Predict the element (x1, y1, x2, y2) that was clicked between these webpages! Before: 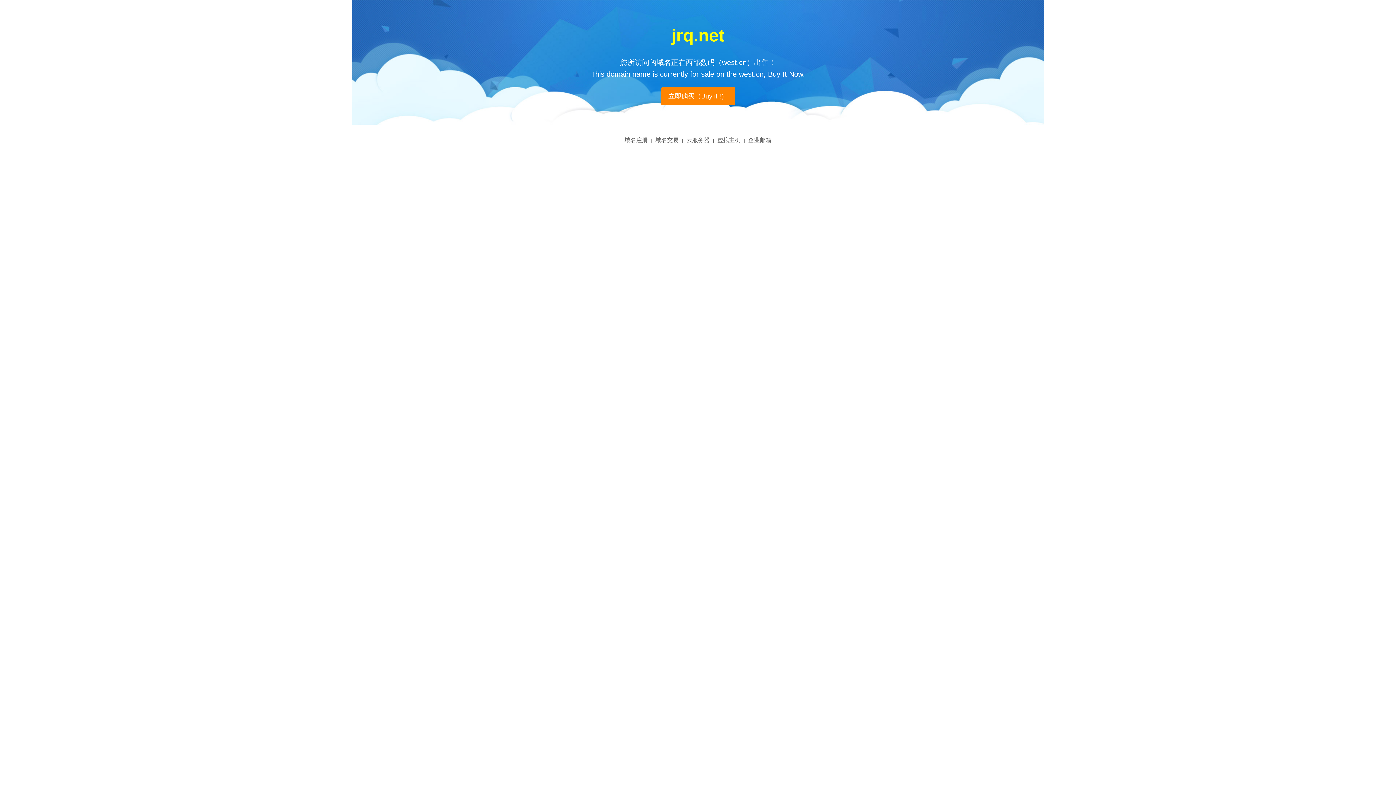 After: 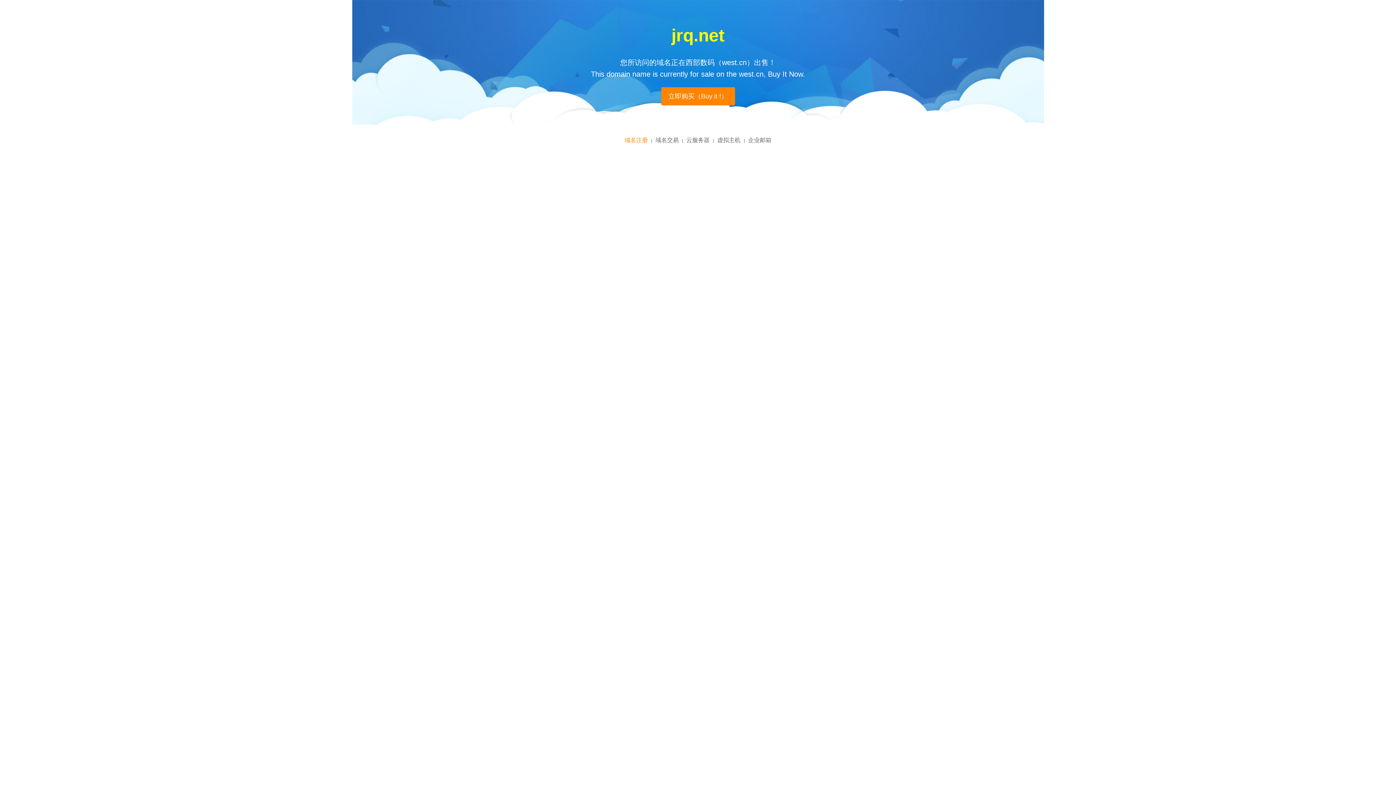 Action: bbox: (624, 137, 648, 143) label: 域名注册